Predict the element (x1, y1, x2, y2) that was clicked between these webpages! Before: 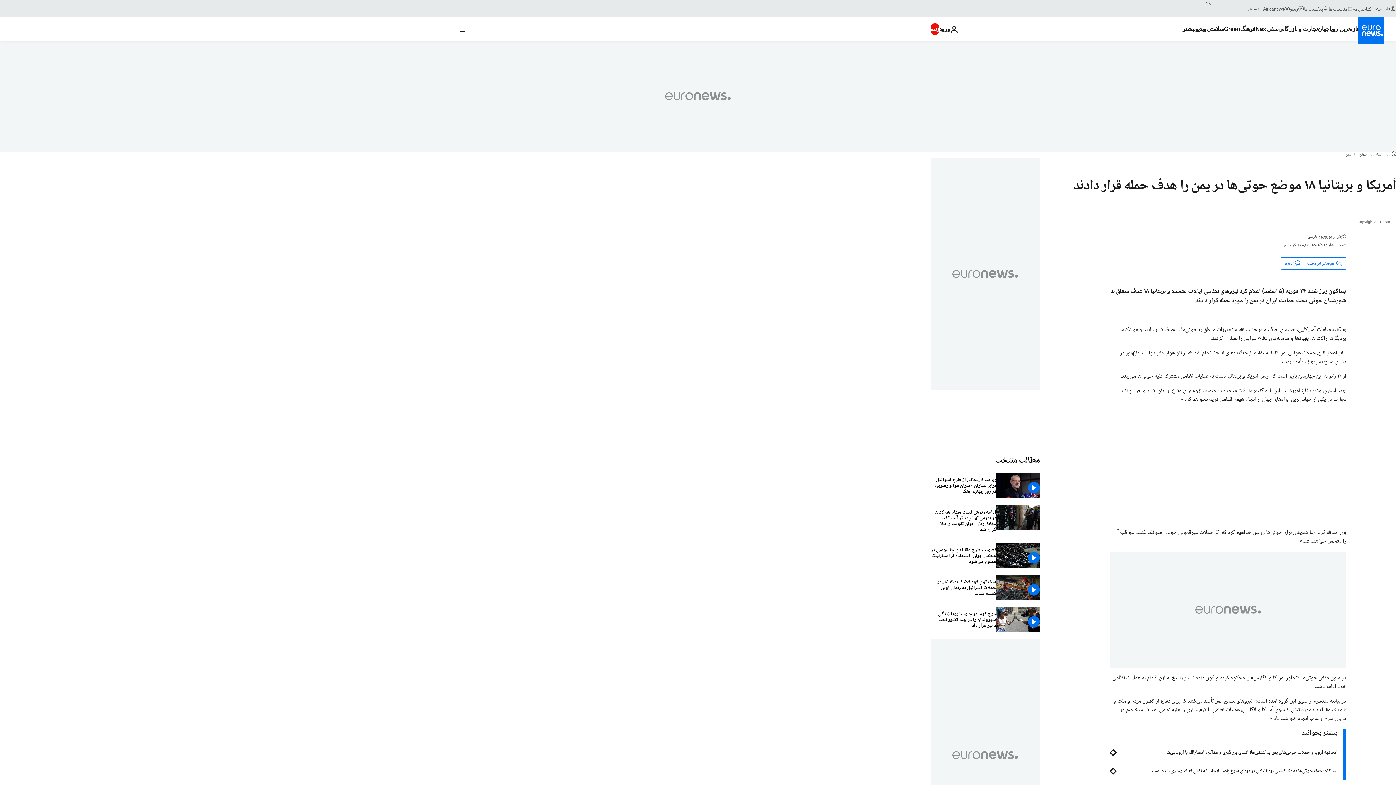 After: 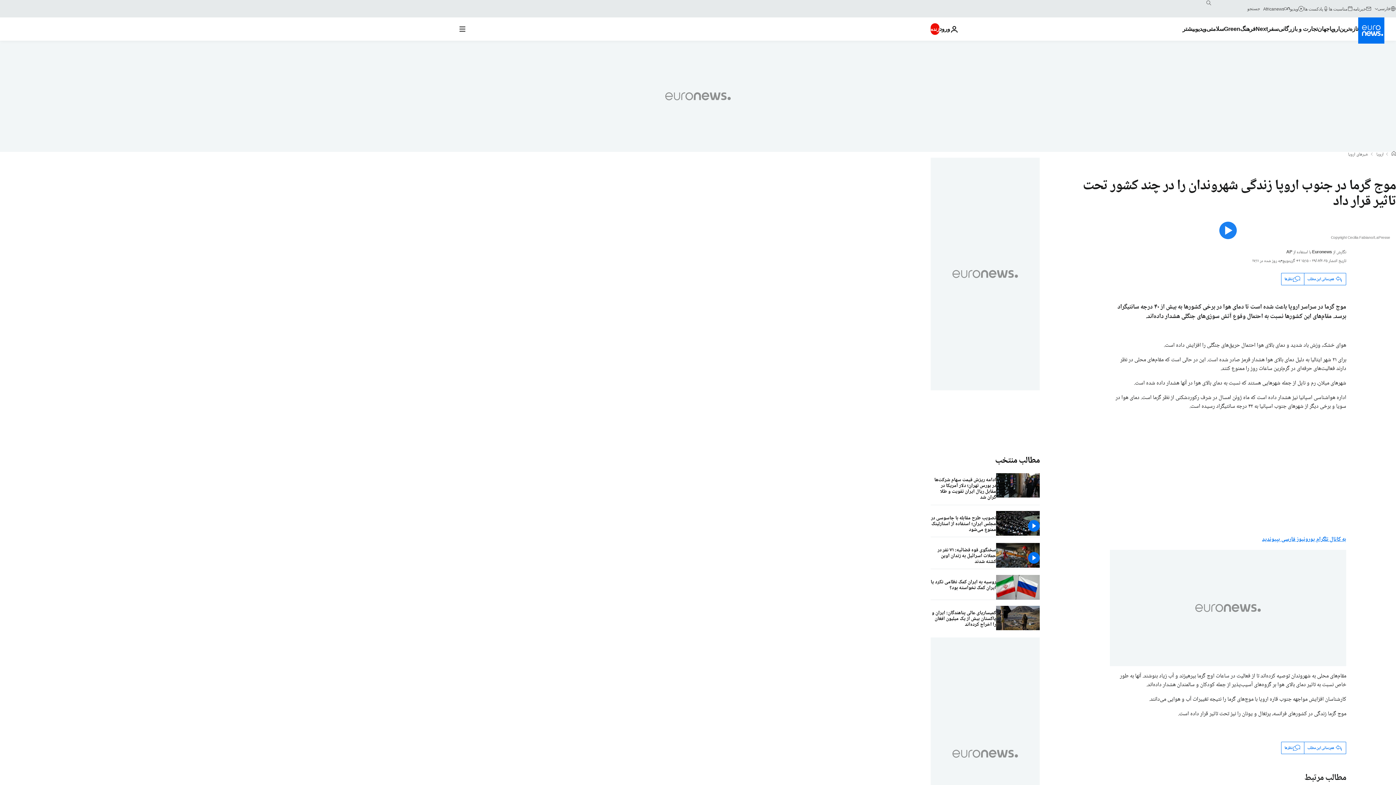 Action: label: موج گرما در جنوب اروپا زندگی شهروندان را در چند کشور تحت تاثیر قرار داد bbox: (930, 607, 996, 633)